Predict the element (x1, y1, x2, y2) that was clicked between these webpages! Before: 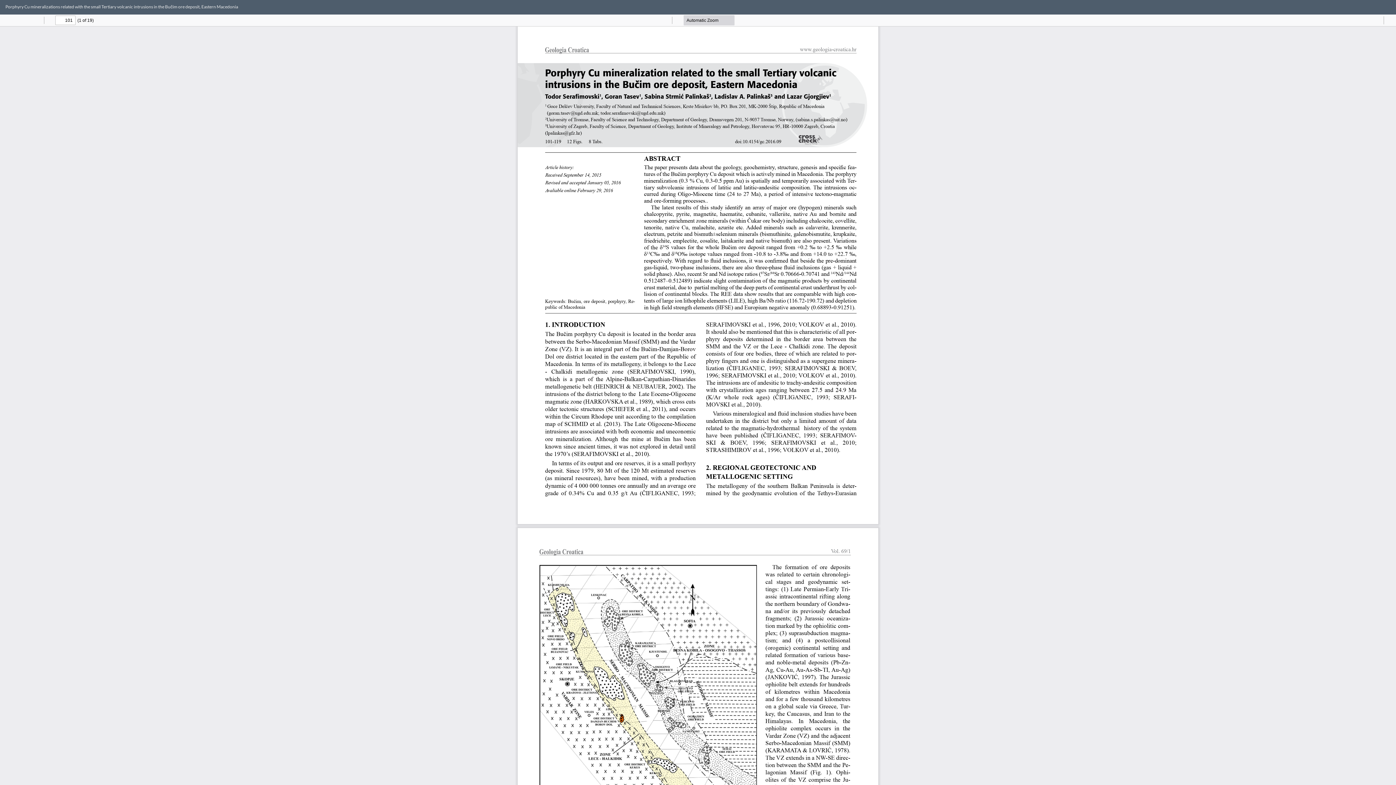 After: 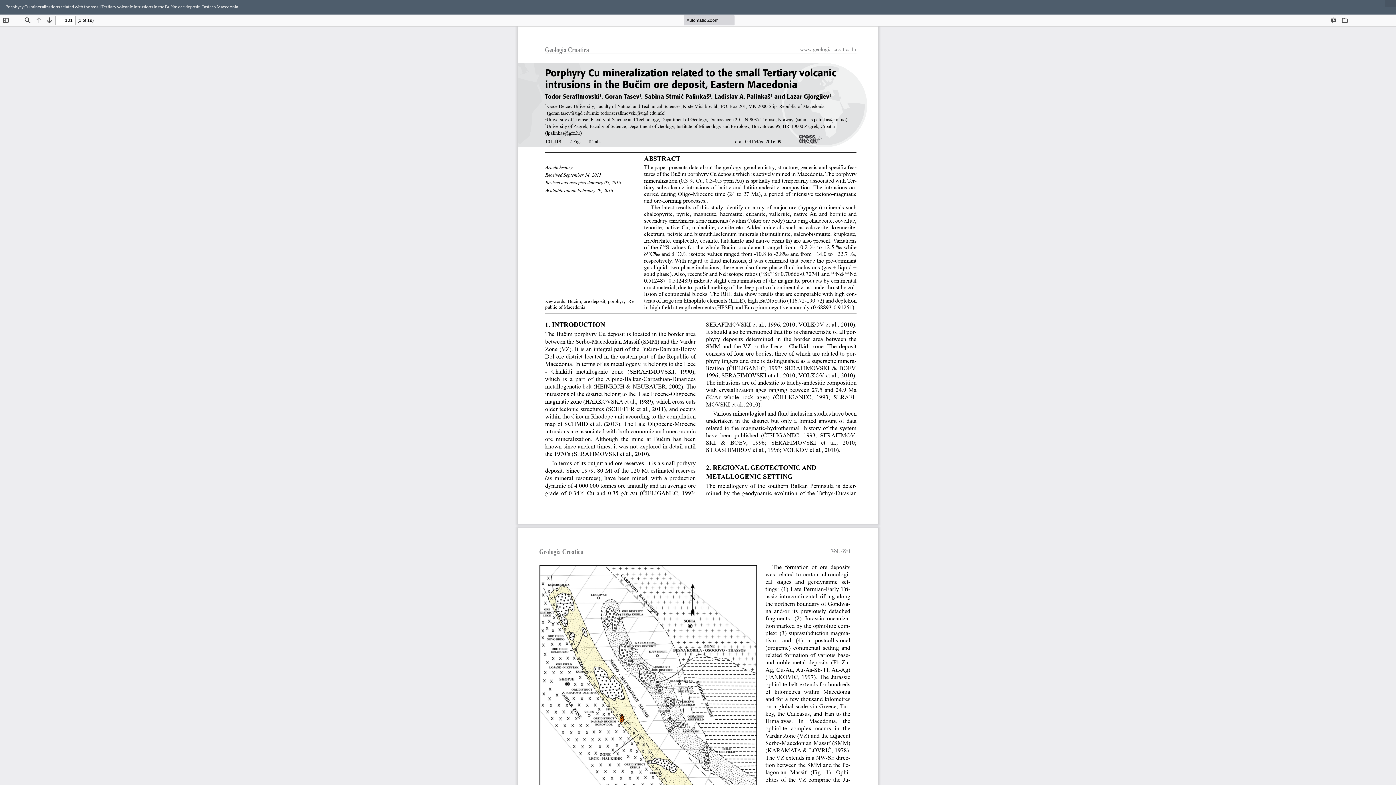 Action: bbox: (1385, 0, 1396, 6) label: Download
Download PDF